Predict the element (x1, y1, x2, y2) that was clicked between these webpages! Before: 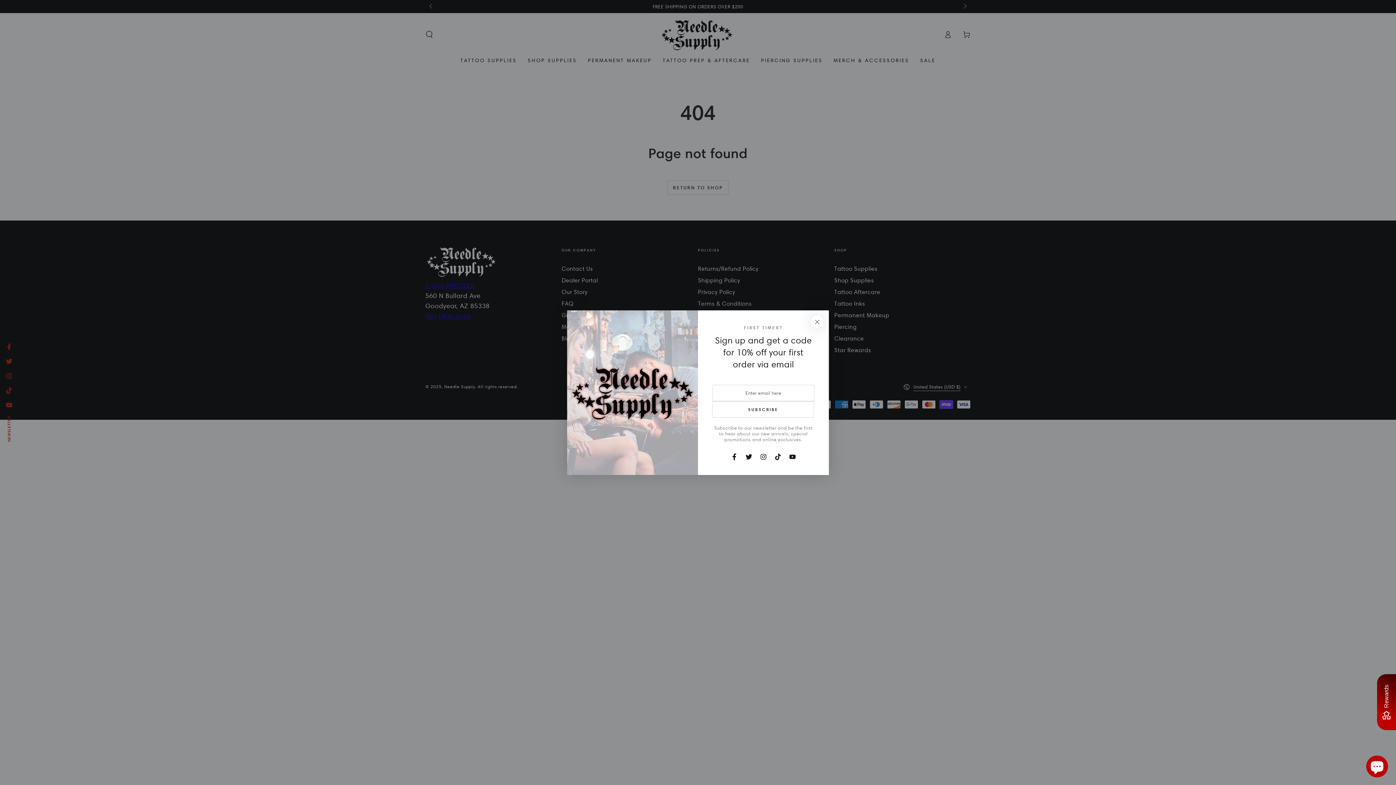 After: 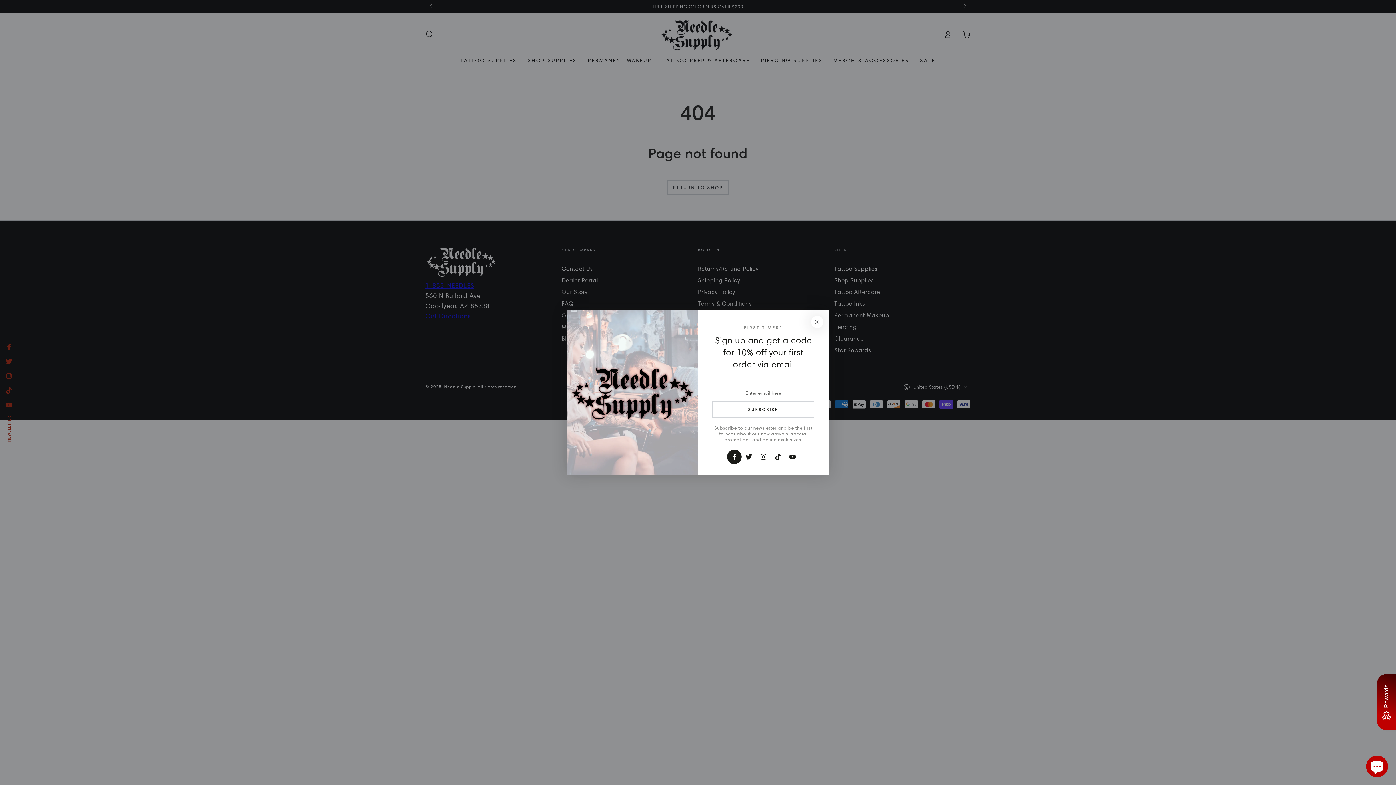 Action: label: Facebook bbox: (727, 449, 741, 464)